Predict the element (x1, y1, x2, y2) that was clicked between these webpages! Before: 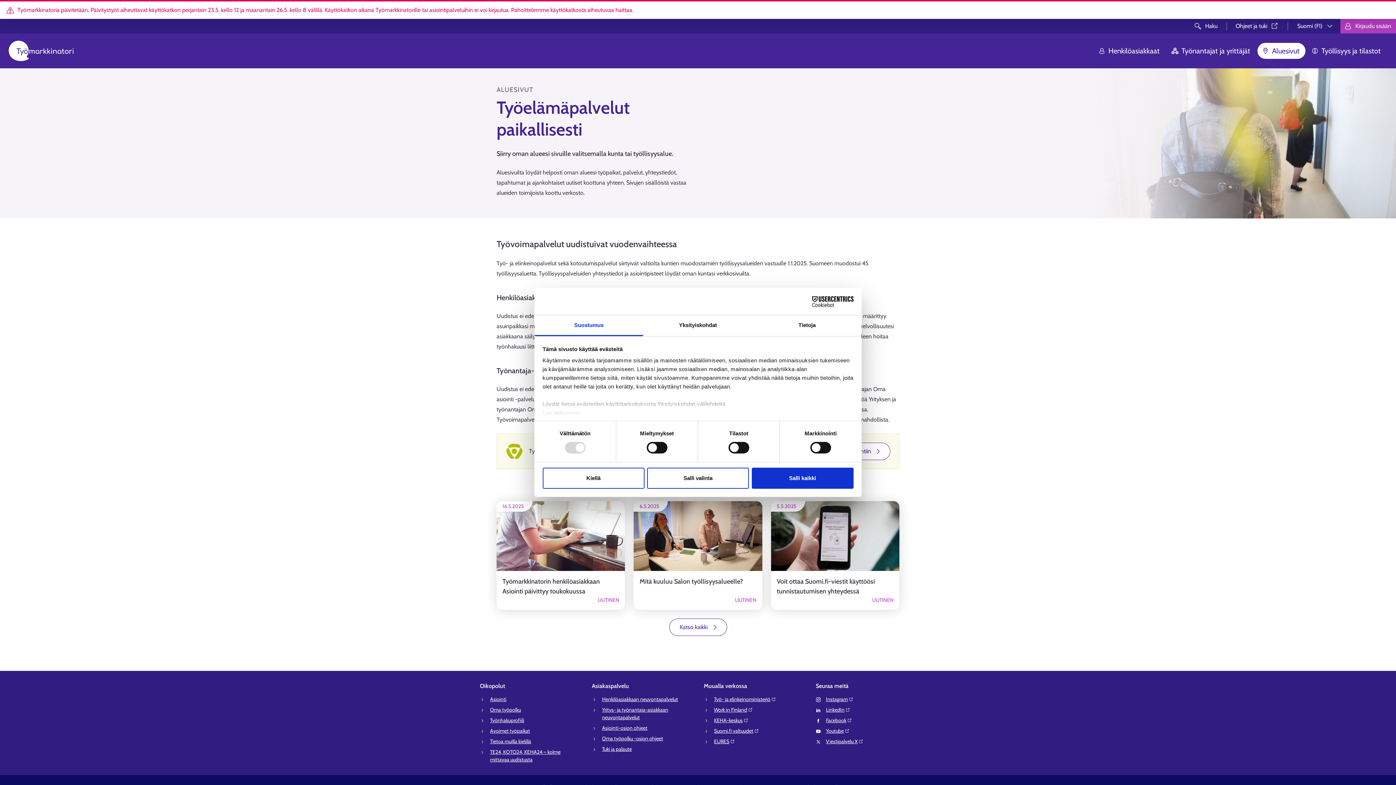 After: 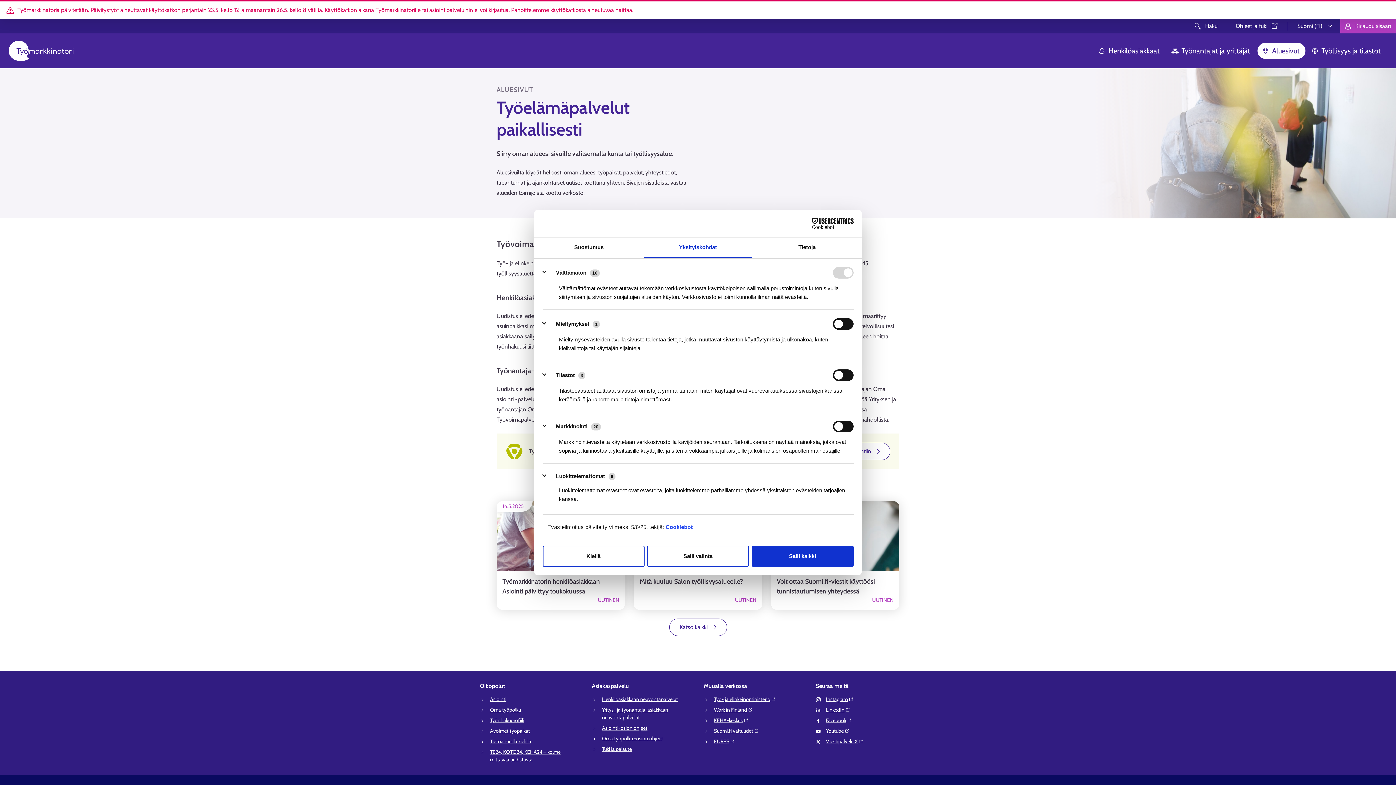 Action: bbox: (643, 315, 752, 336) label: Yksityiskohdat